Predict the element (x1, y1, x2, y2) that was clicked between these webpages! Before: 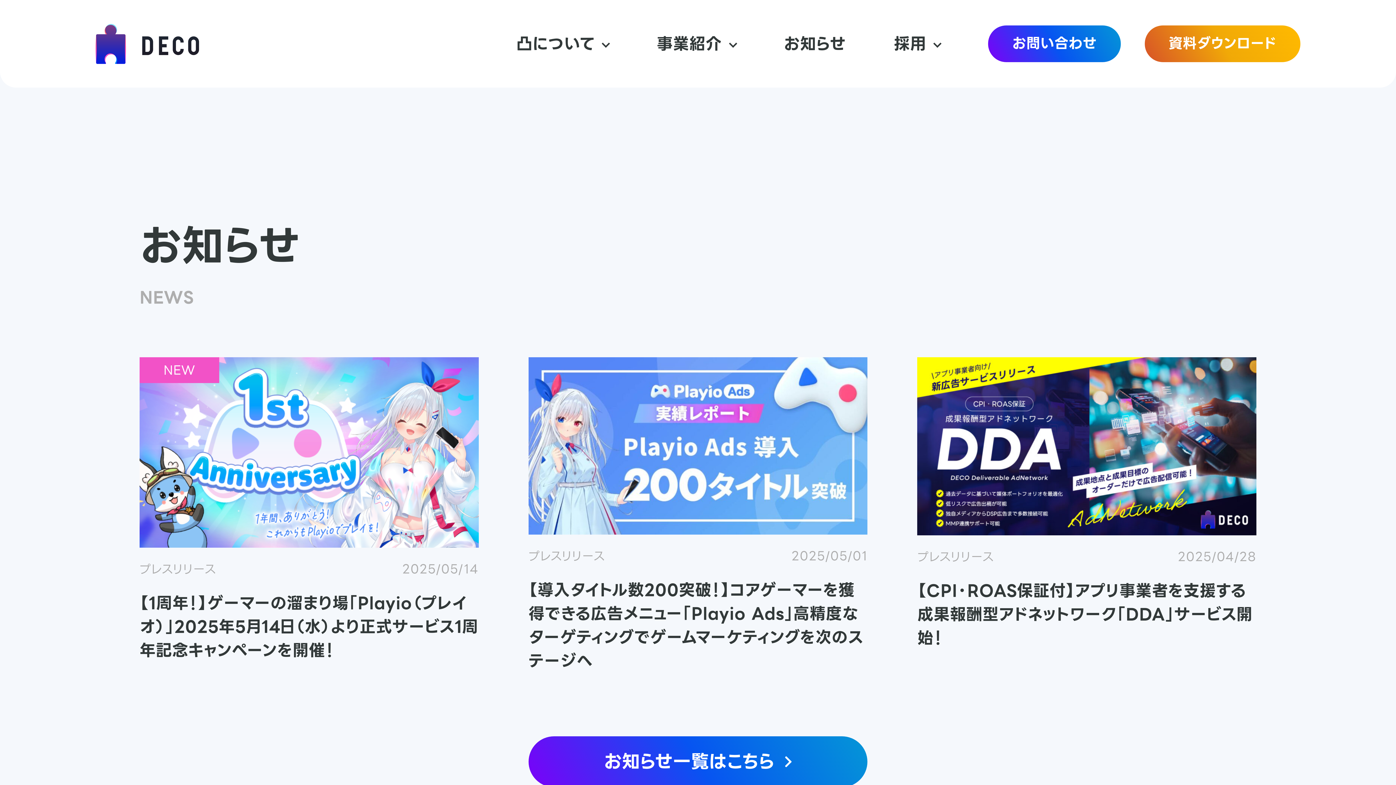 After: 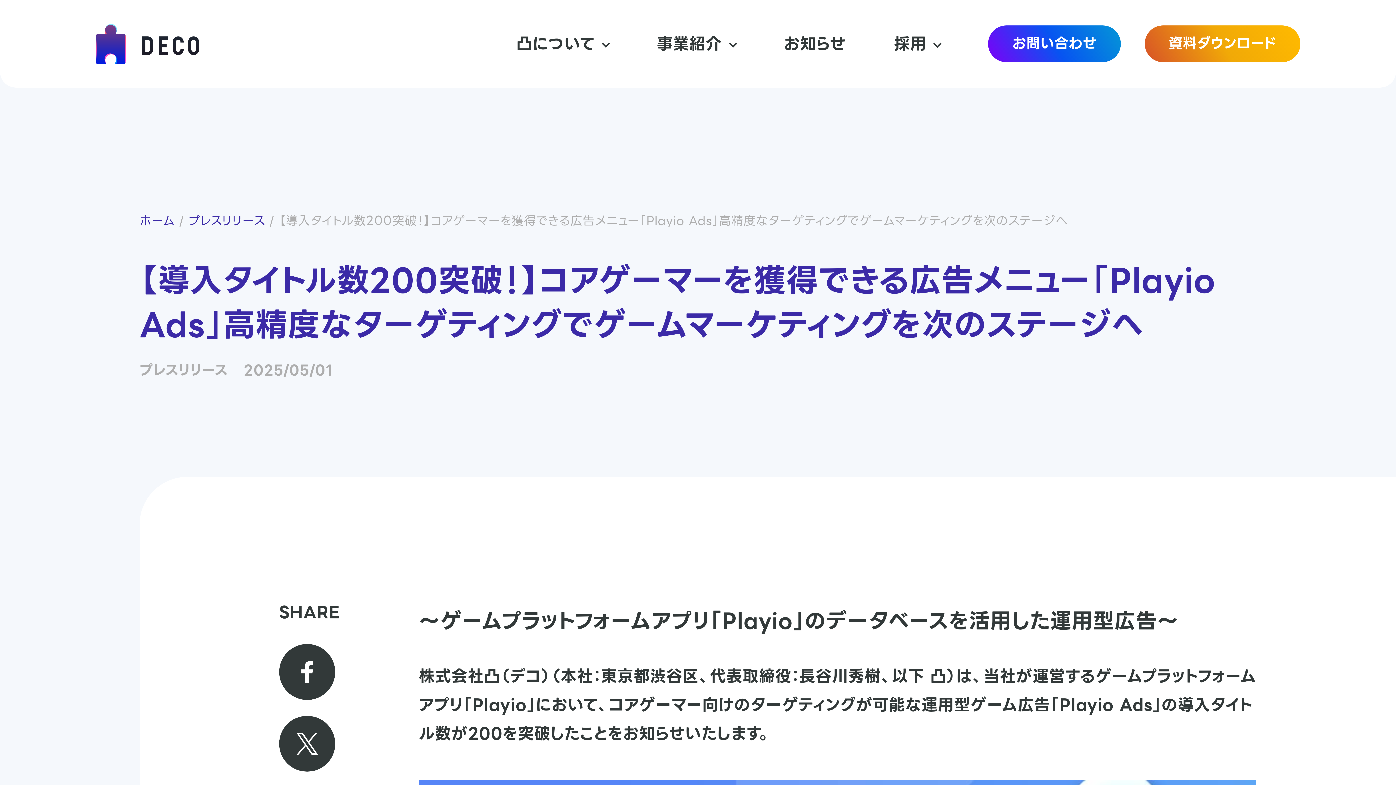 Action: bbox: (528, 357, 867, 673) label: プレスリリース
2025/05/01

【導入タイトル数200突破！】コアゲーマーを獲得できる広告メニュー「Playio Ads」高精度なターゲティングでゲームマーケティングを次のステージへ